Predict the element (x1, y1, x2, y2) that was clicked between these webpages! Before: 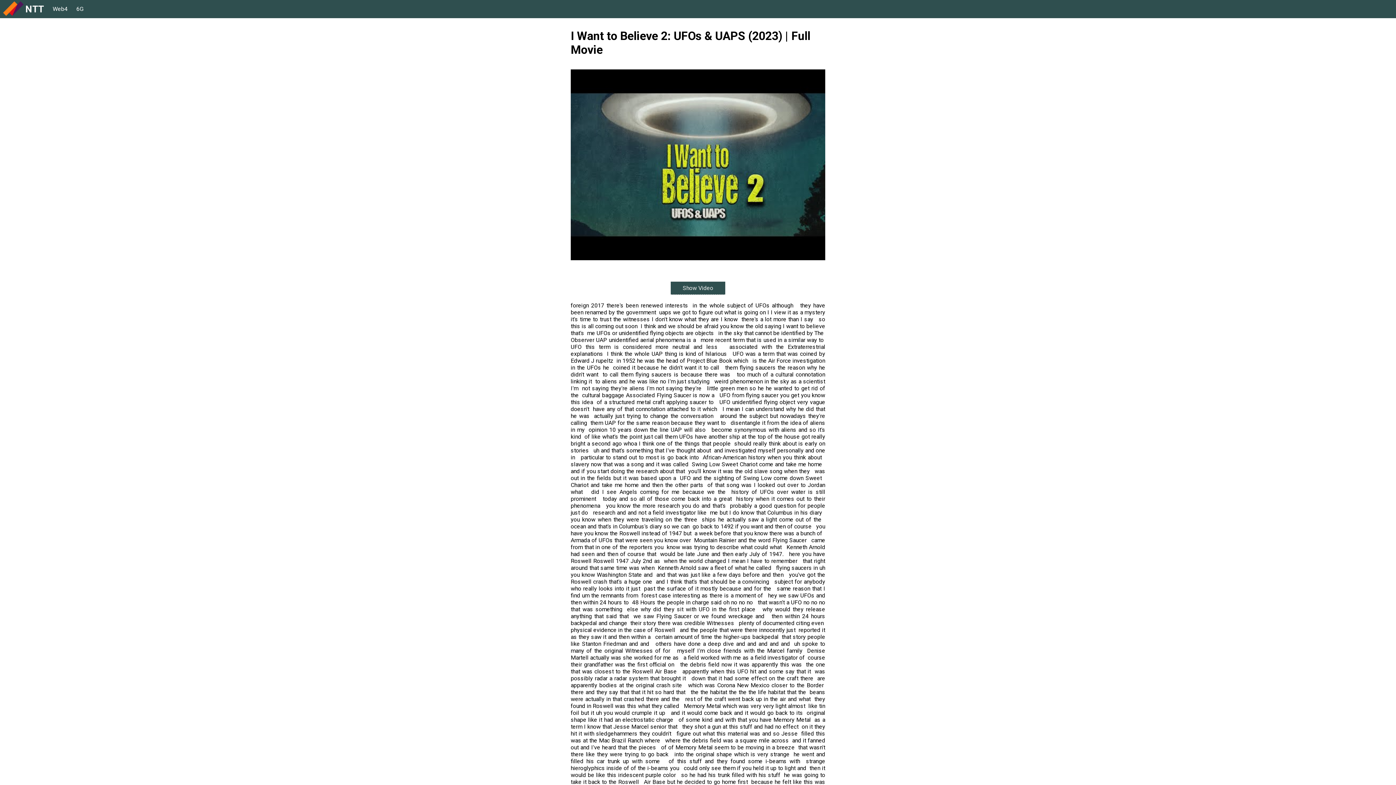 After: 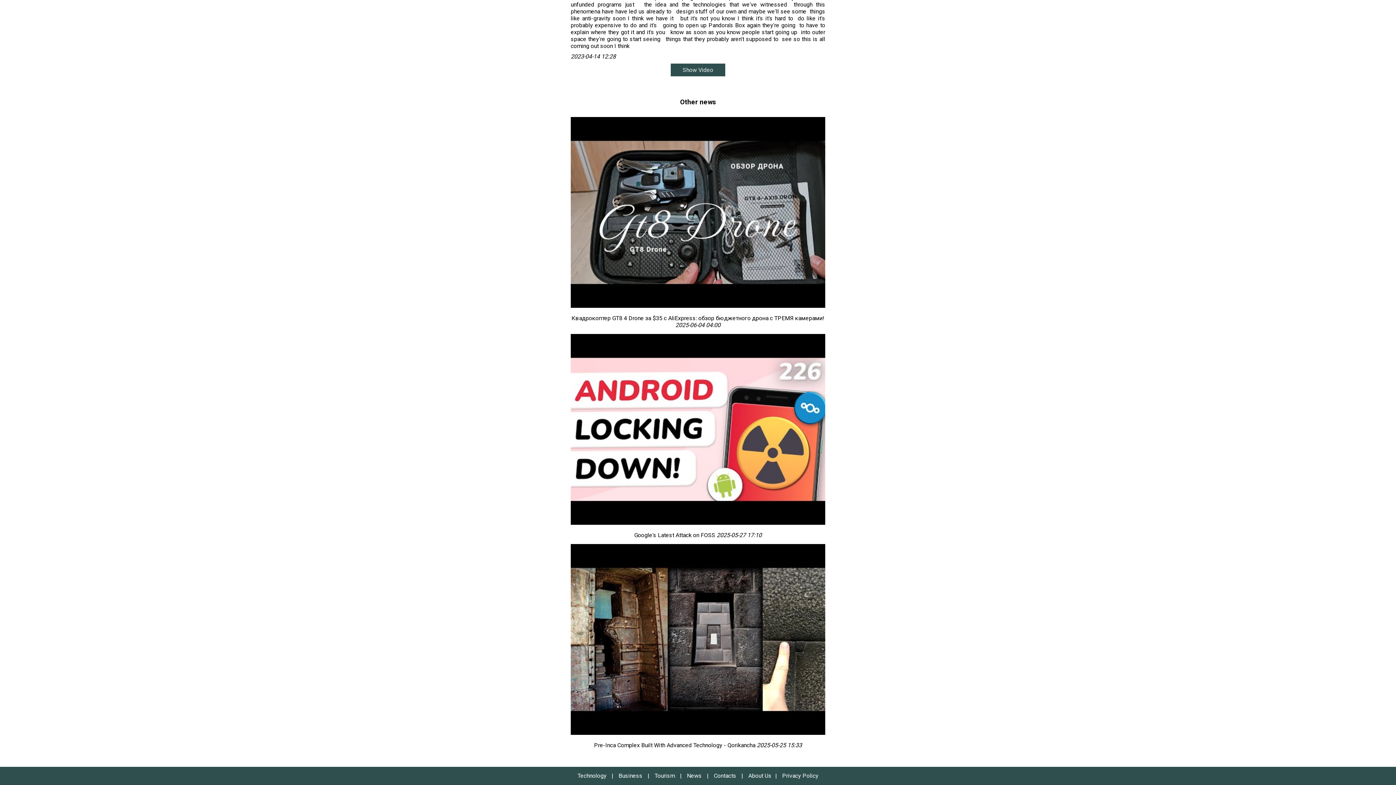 Action: label: Show Video bbox: (670, 281, 725, 294)